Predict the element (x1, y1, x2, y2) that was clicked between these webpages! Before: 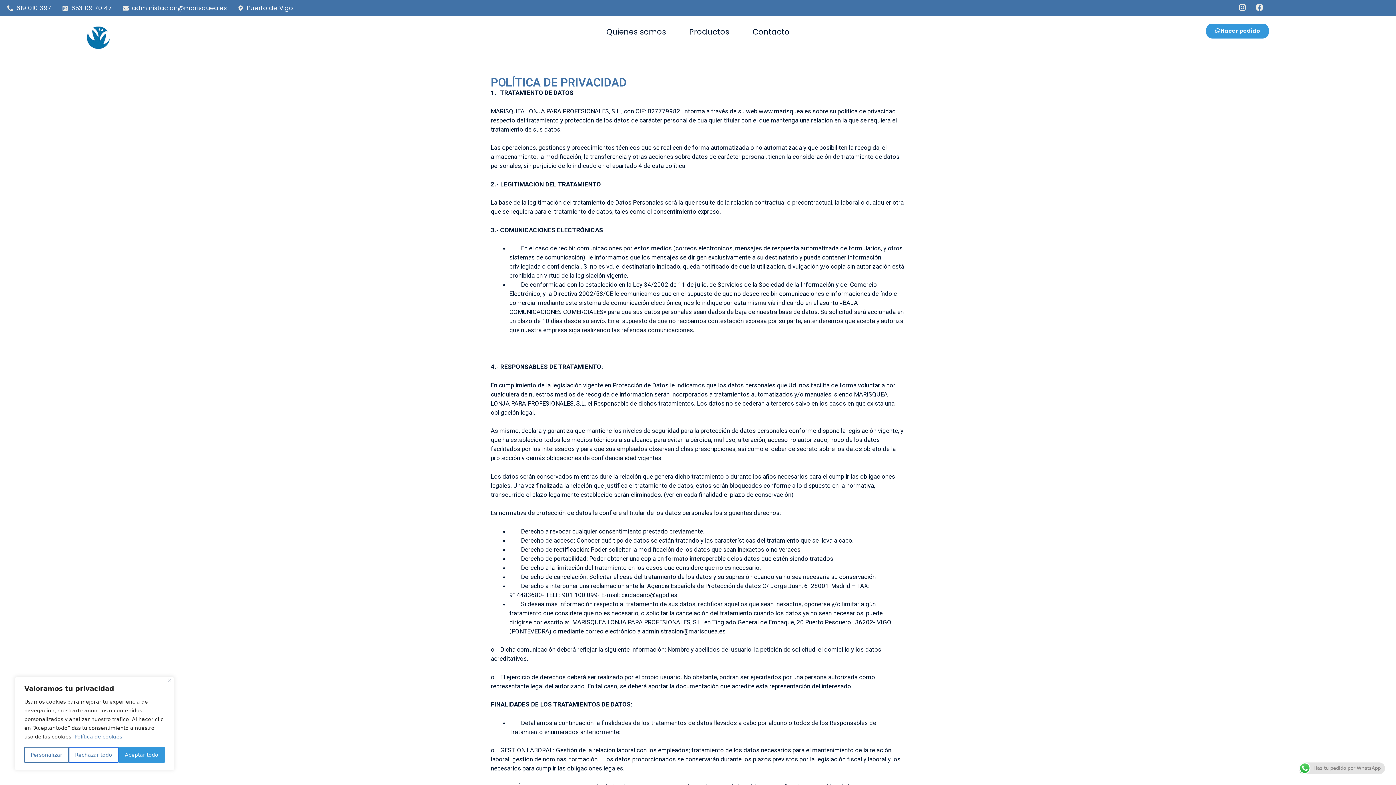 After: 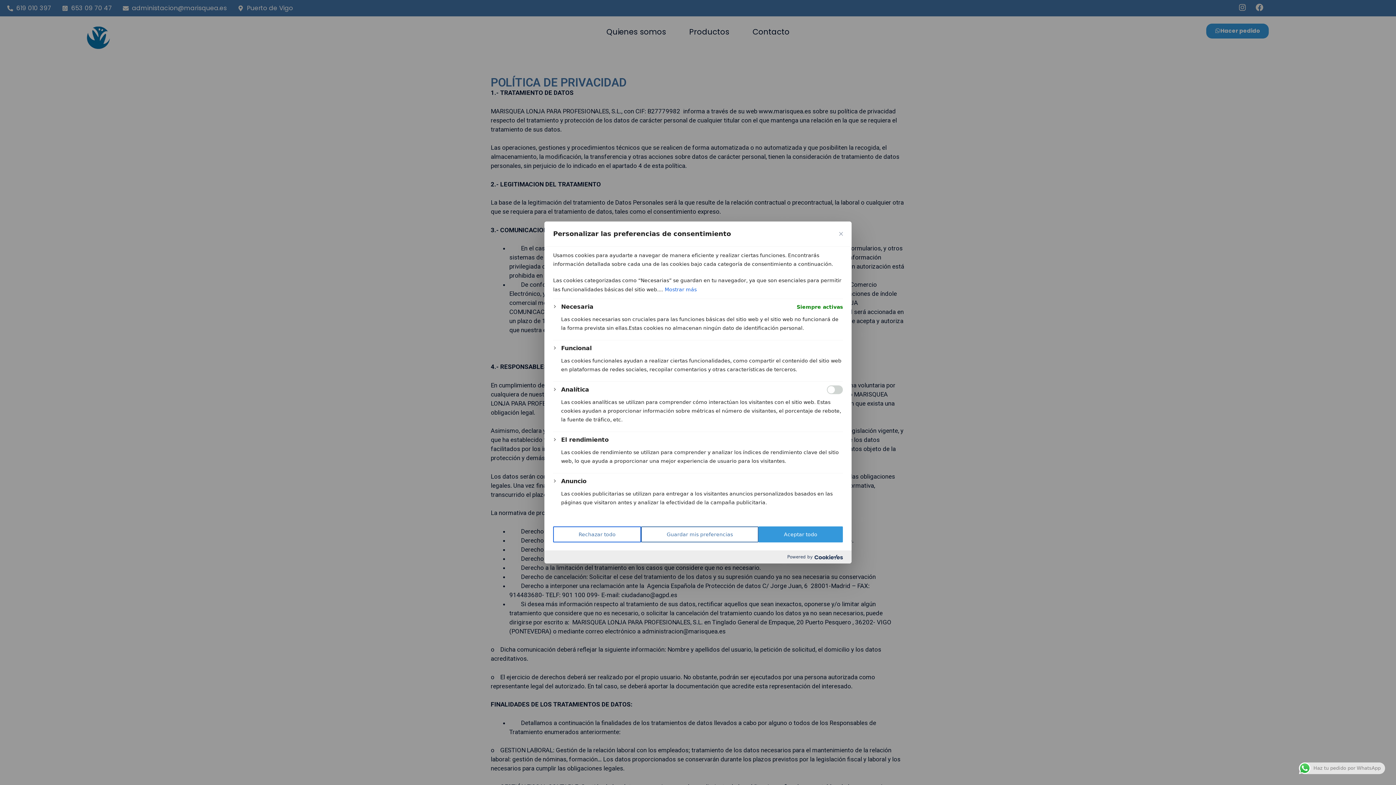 Action: label: Personalizar bbox: (24, 747, 68, 763)